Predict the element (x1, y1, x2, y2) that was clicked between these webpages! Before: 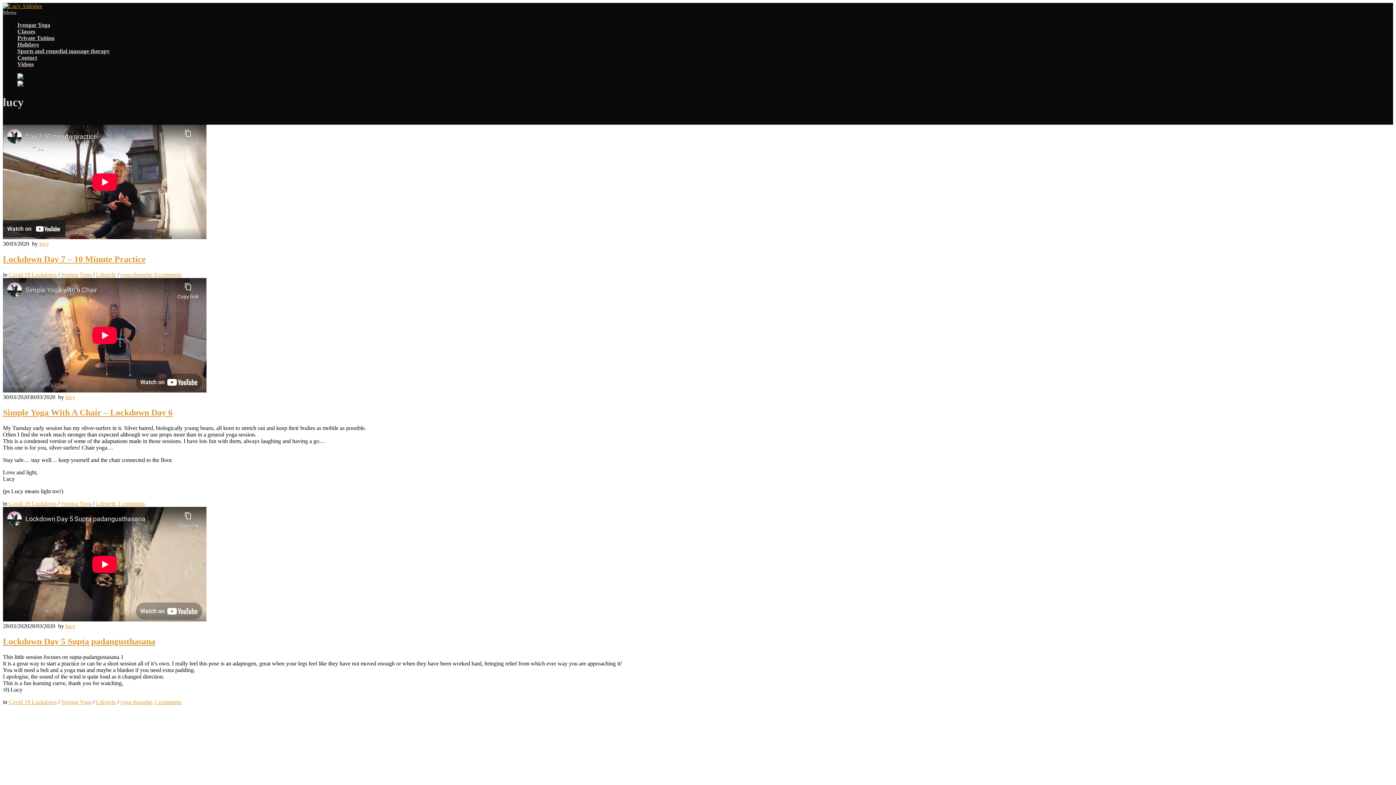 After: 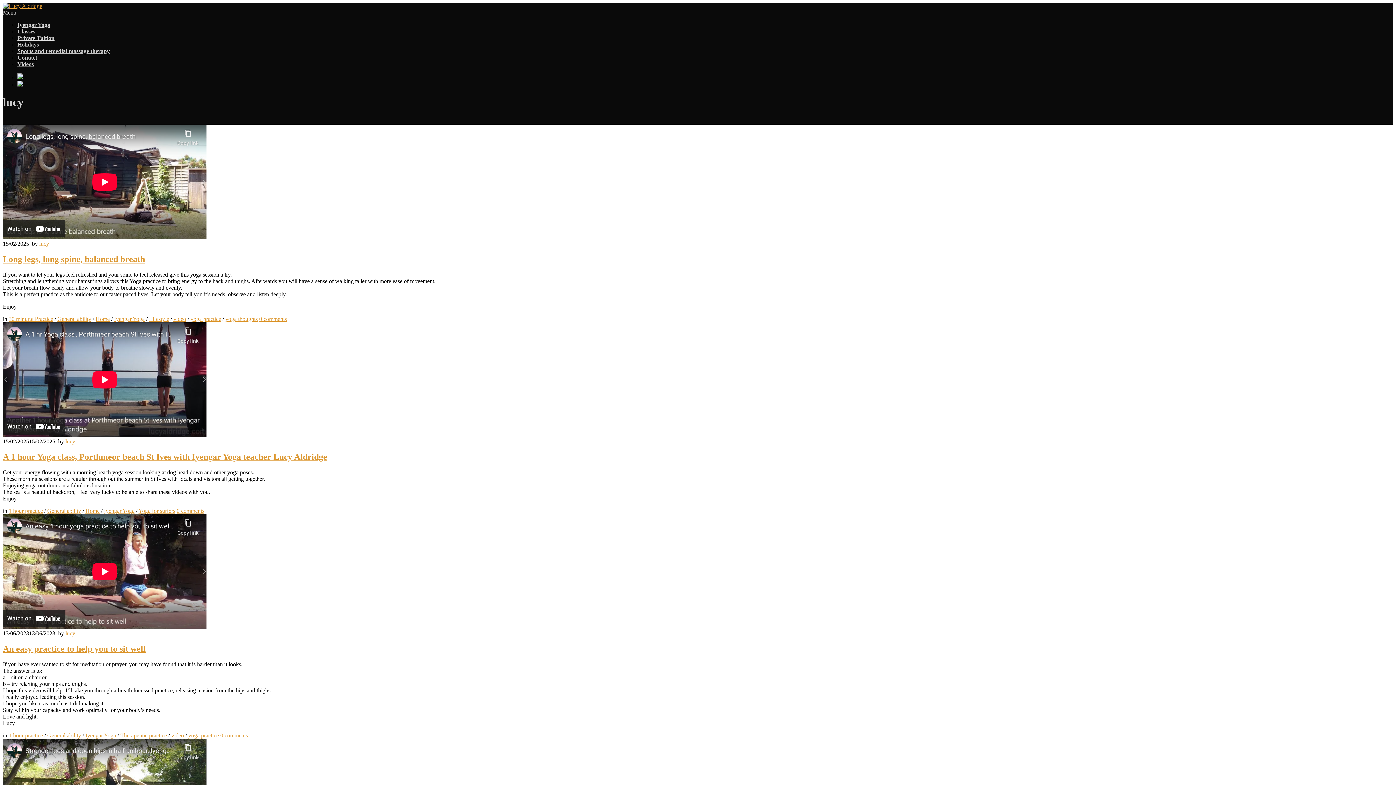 Action: bbox: (65, 623, 75, 629) label: lucy